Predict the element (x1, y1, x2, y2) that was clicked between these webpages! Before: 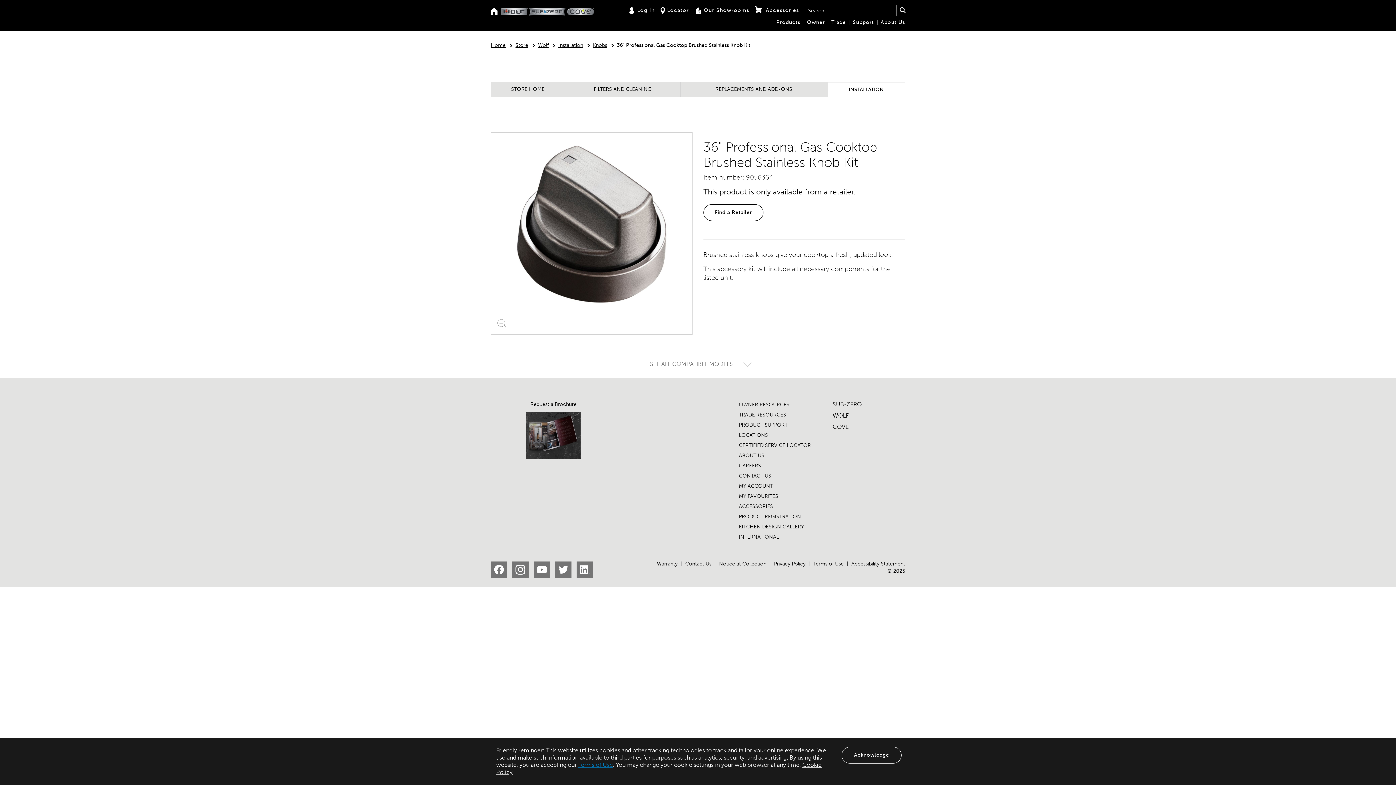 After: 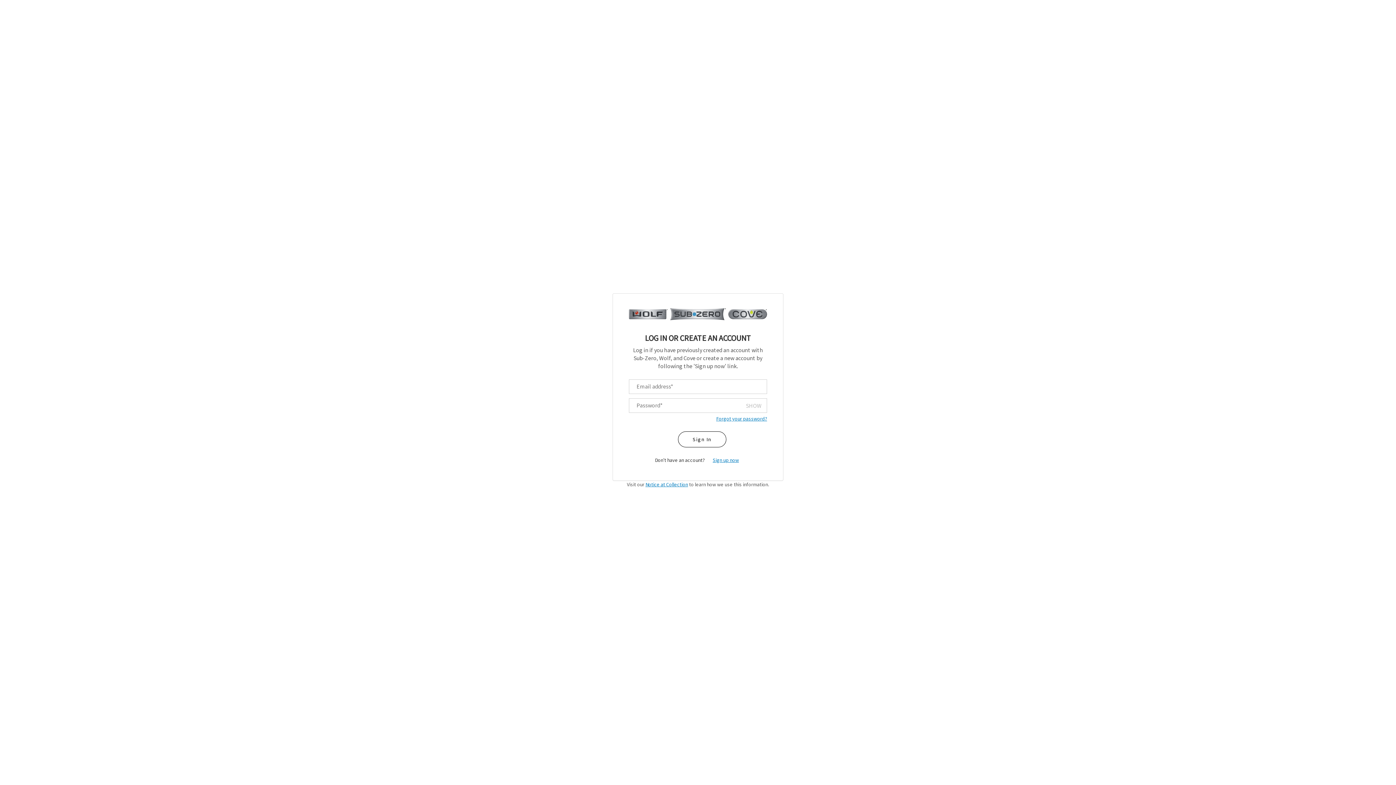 Action: label: MY ACCOUNT bbox: (739, 483, 773, 489)